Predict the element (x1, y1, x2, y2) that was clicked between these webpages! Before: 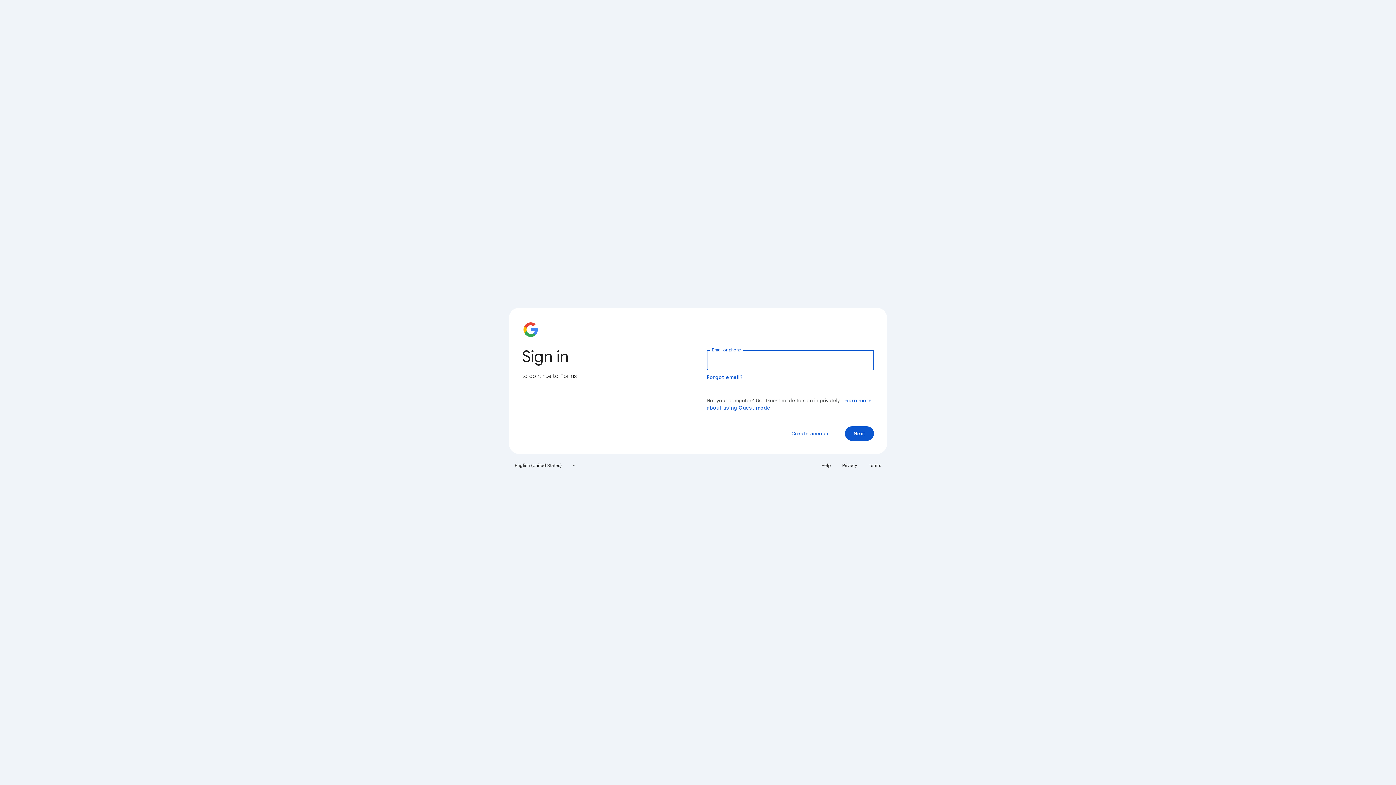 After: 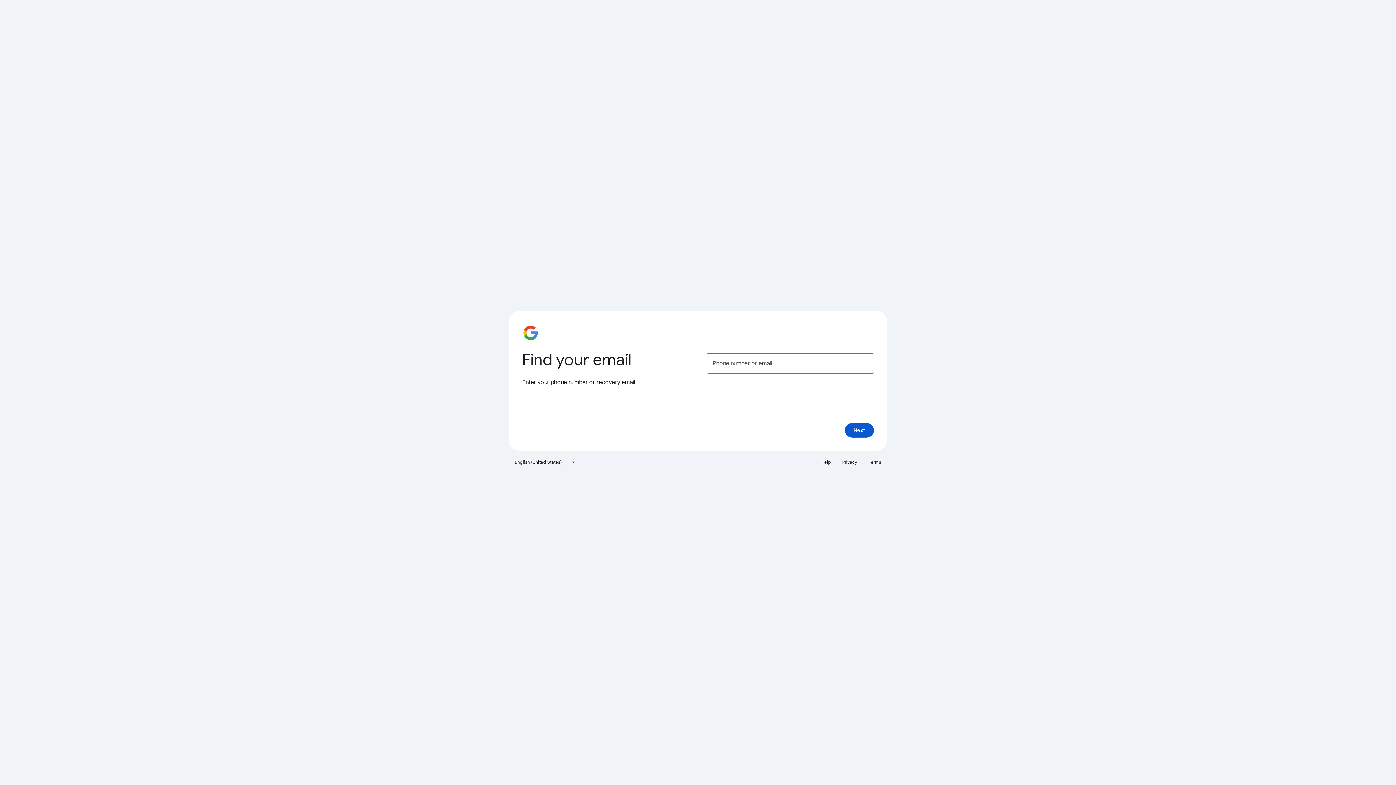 Action: bbox: (706, 374, 743, 380) label: Forgot email?